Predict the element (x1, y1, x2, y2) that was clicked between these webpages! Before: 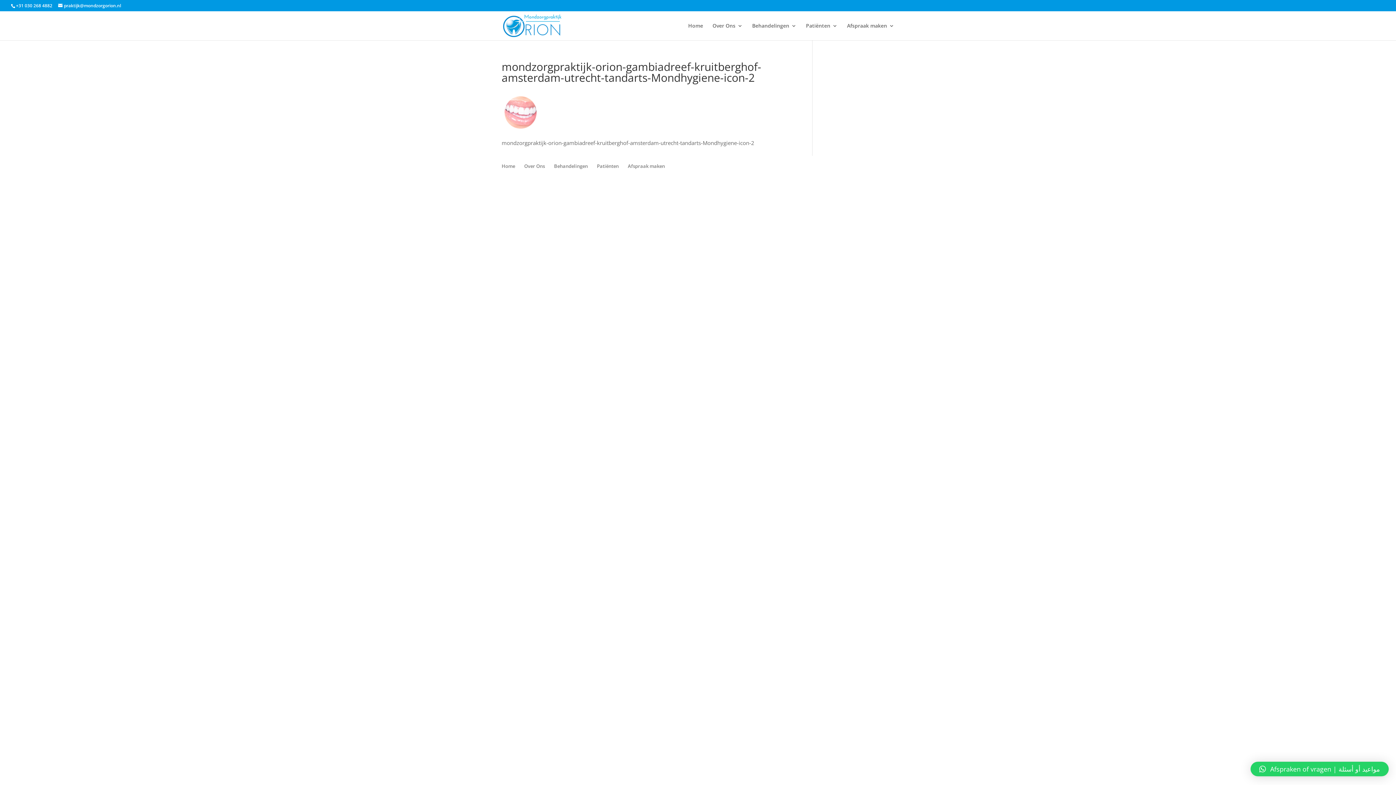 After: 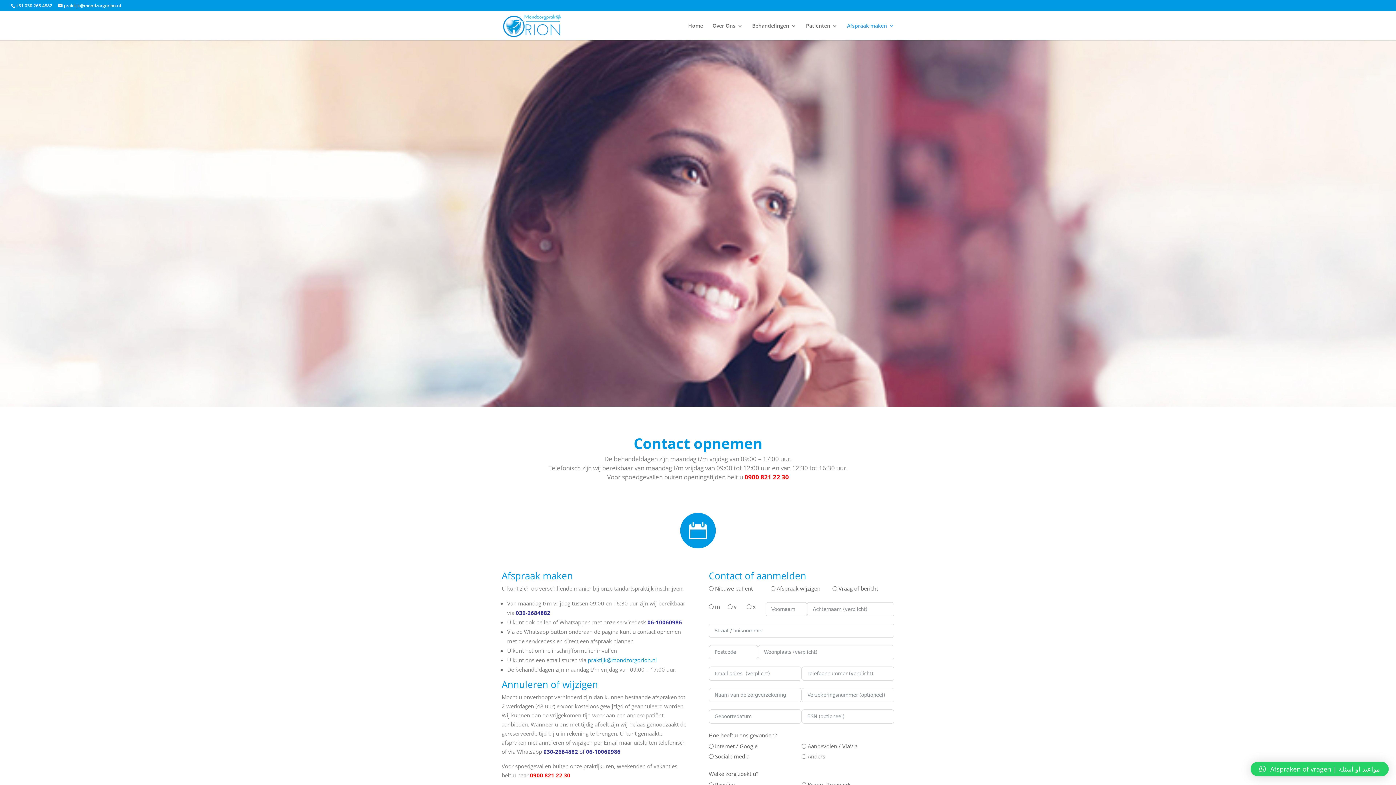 Action: label: Afspraak maken bbox: (628, 162, 665, 169)